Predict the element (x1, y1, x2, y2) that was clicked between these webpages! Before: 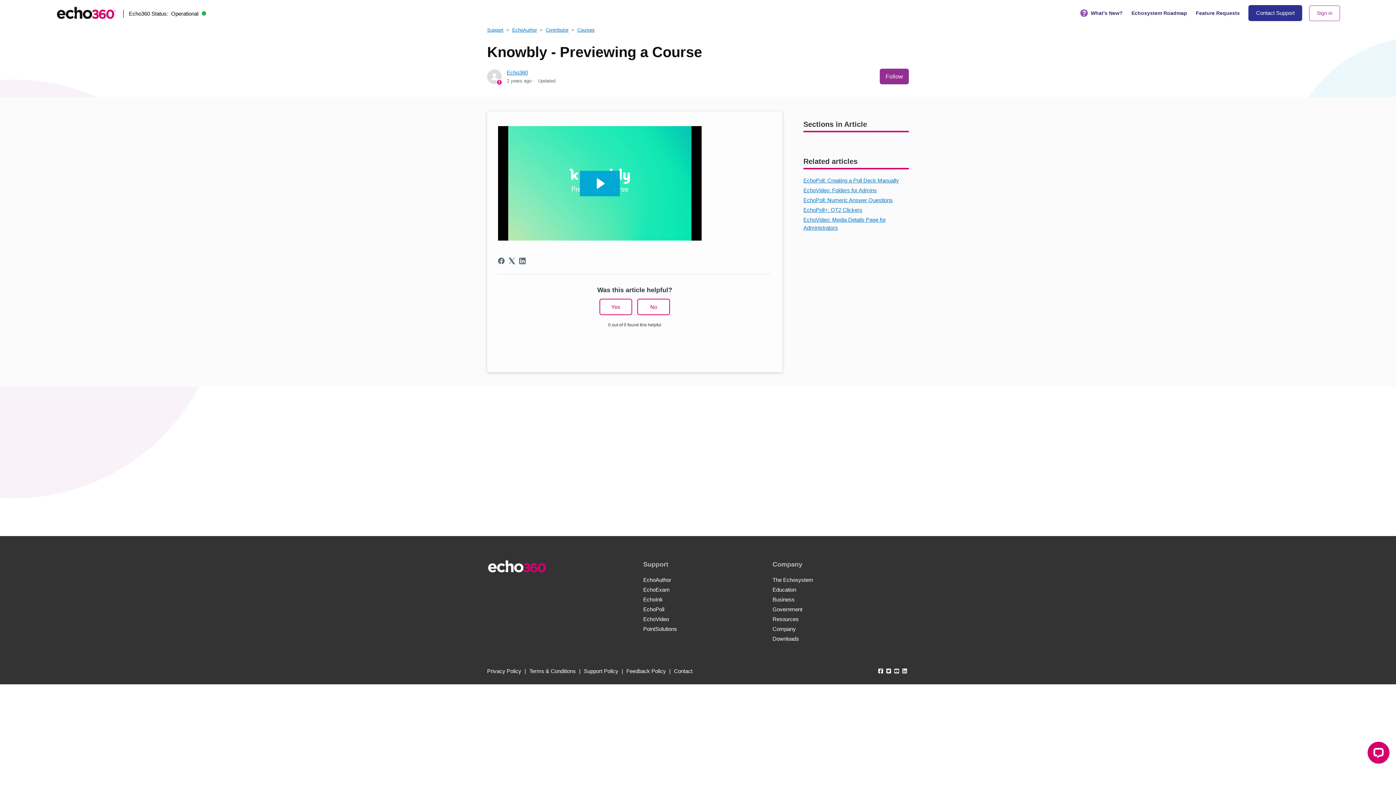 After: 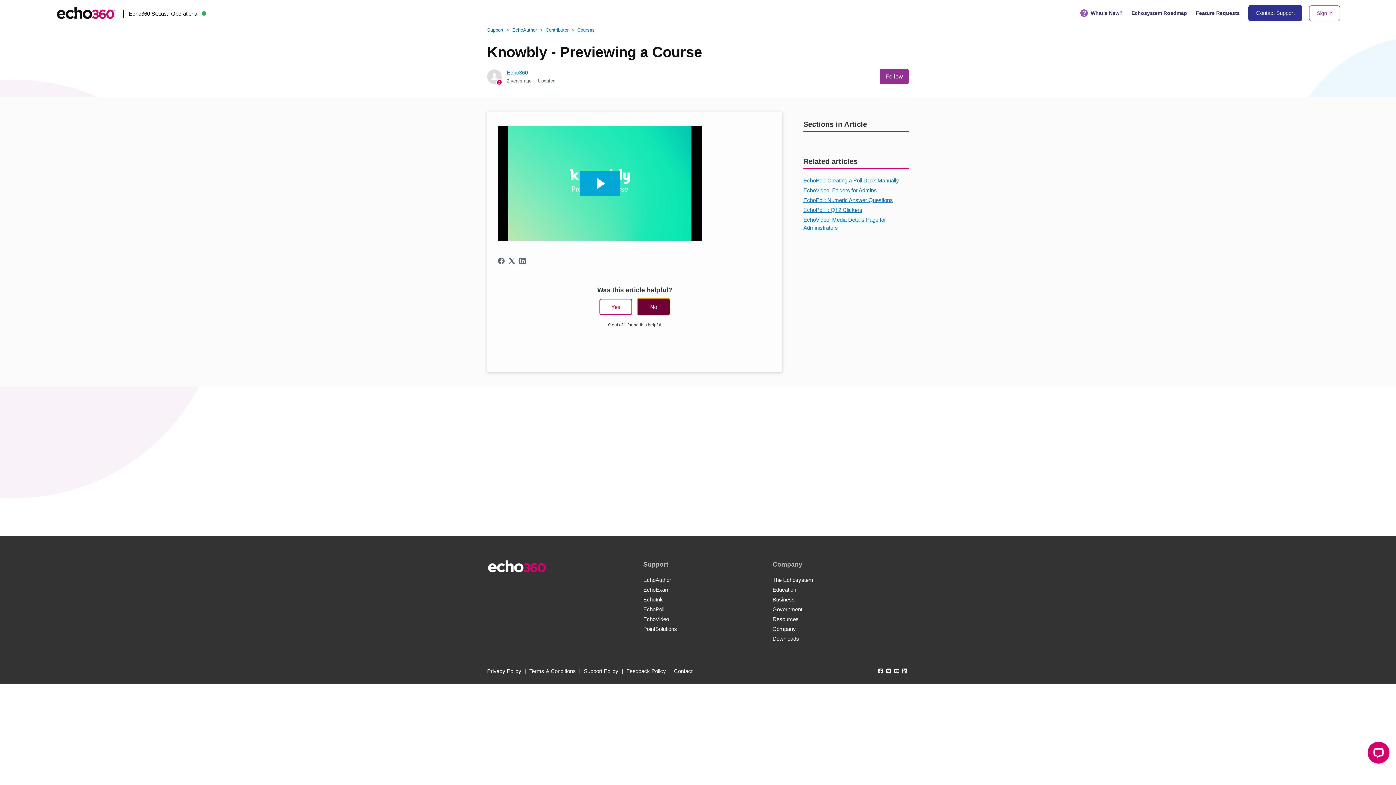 Action: bbox: (637, 298, 670, 315) label: This article was not helpful